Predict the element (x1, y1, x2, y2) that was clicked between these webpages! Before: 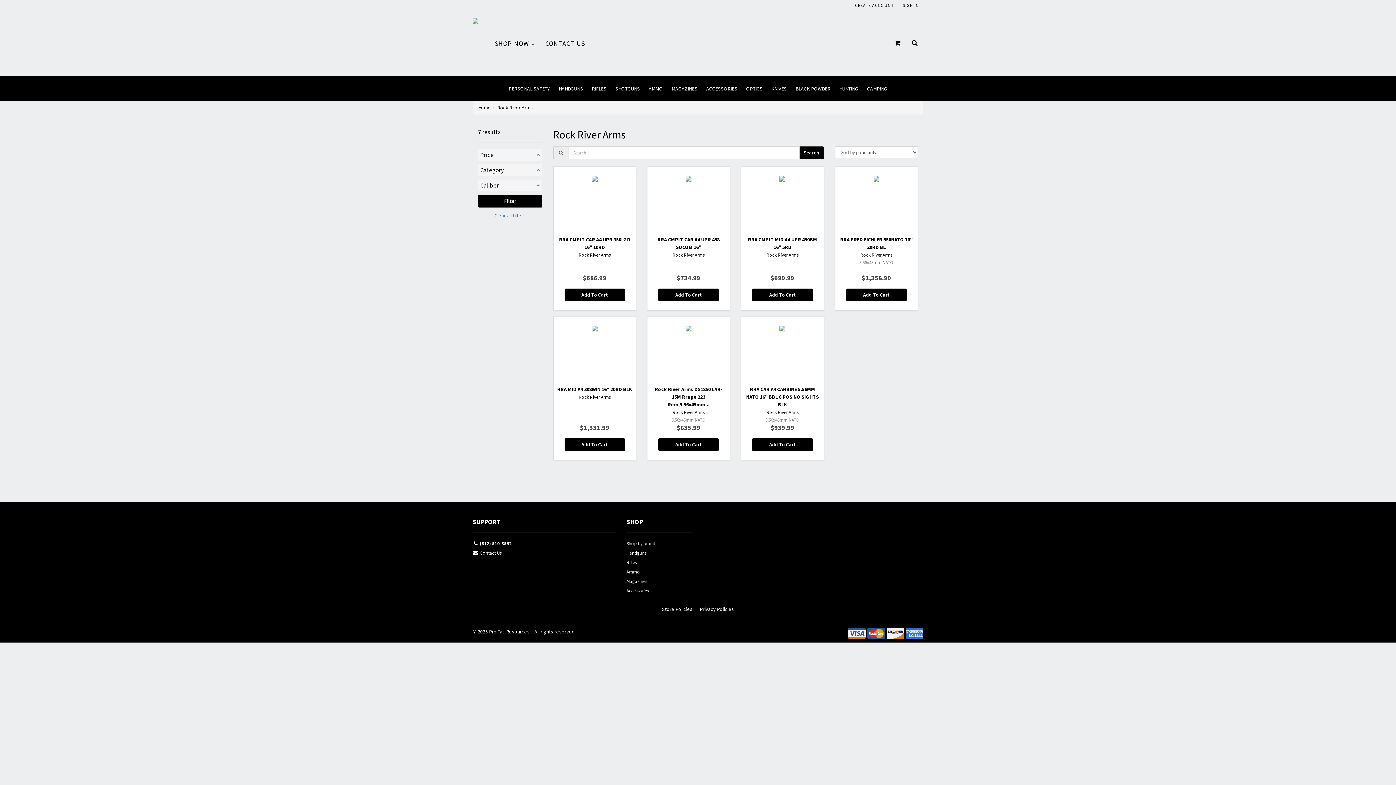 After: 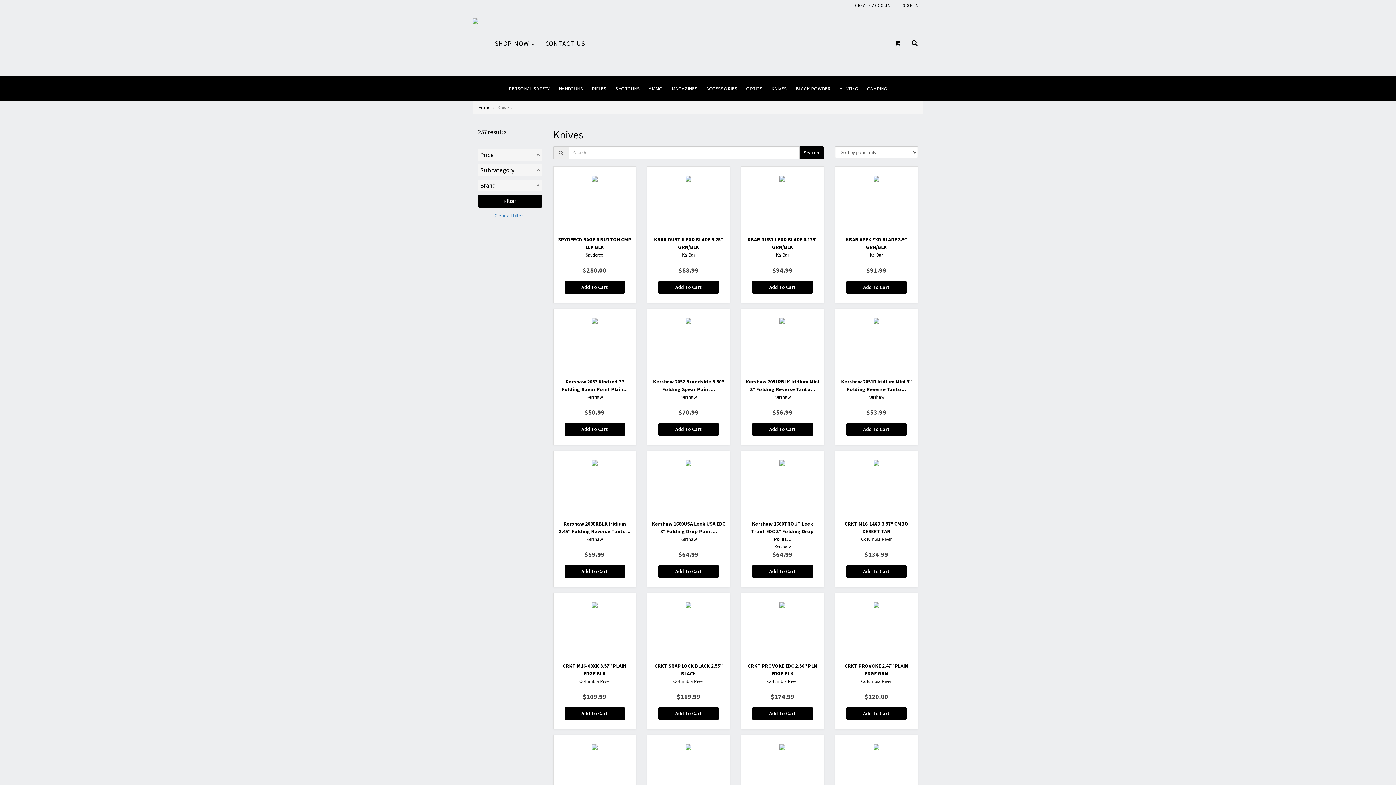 Action: bbox: (767, 76, 791, 101) label: KNIVES